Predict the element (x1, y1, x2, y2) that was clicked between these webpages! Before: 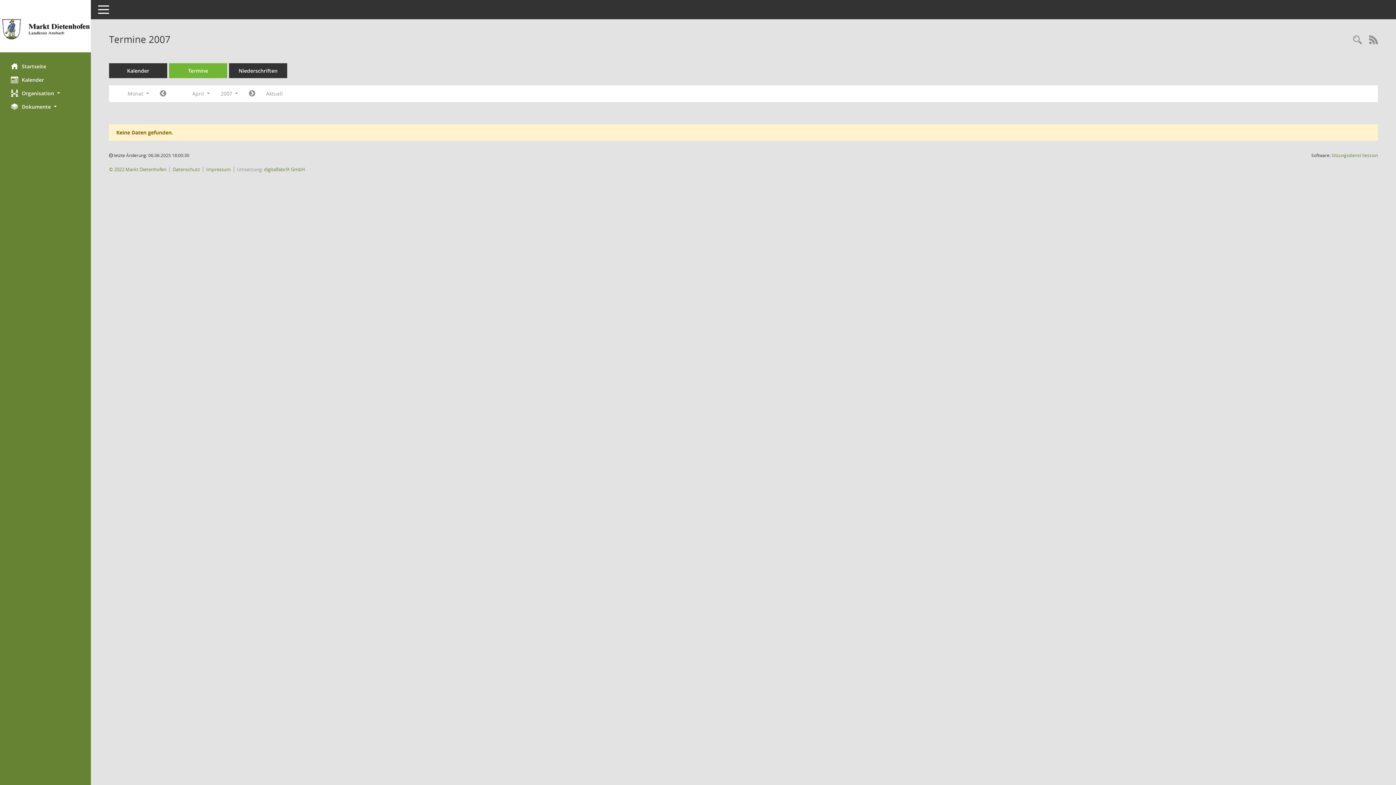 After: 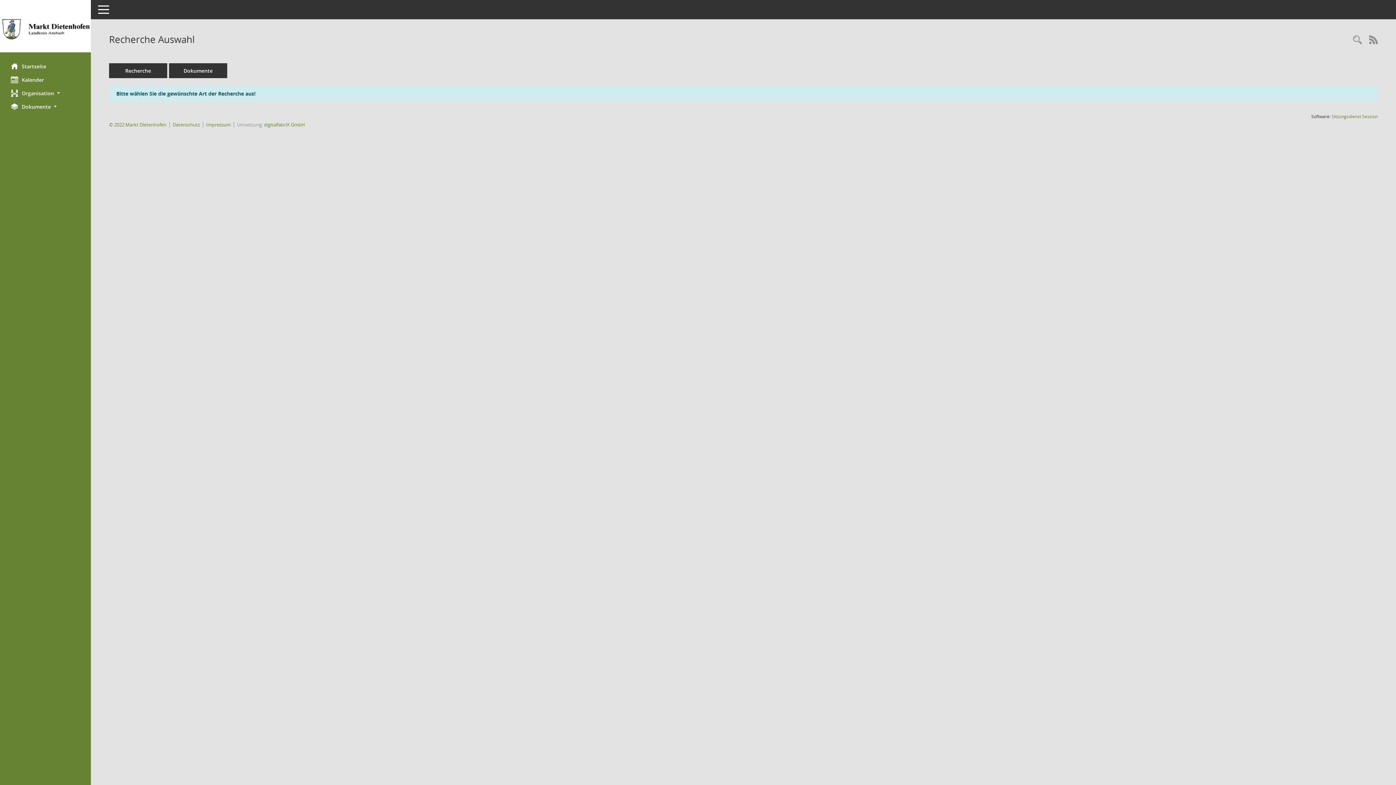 Action: bbox: (1349, 34, 1365, 46) label: Rechercheauswahl anzeigen